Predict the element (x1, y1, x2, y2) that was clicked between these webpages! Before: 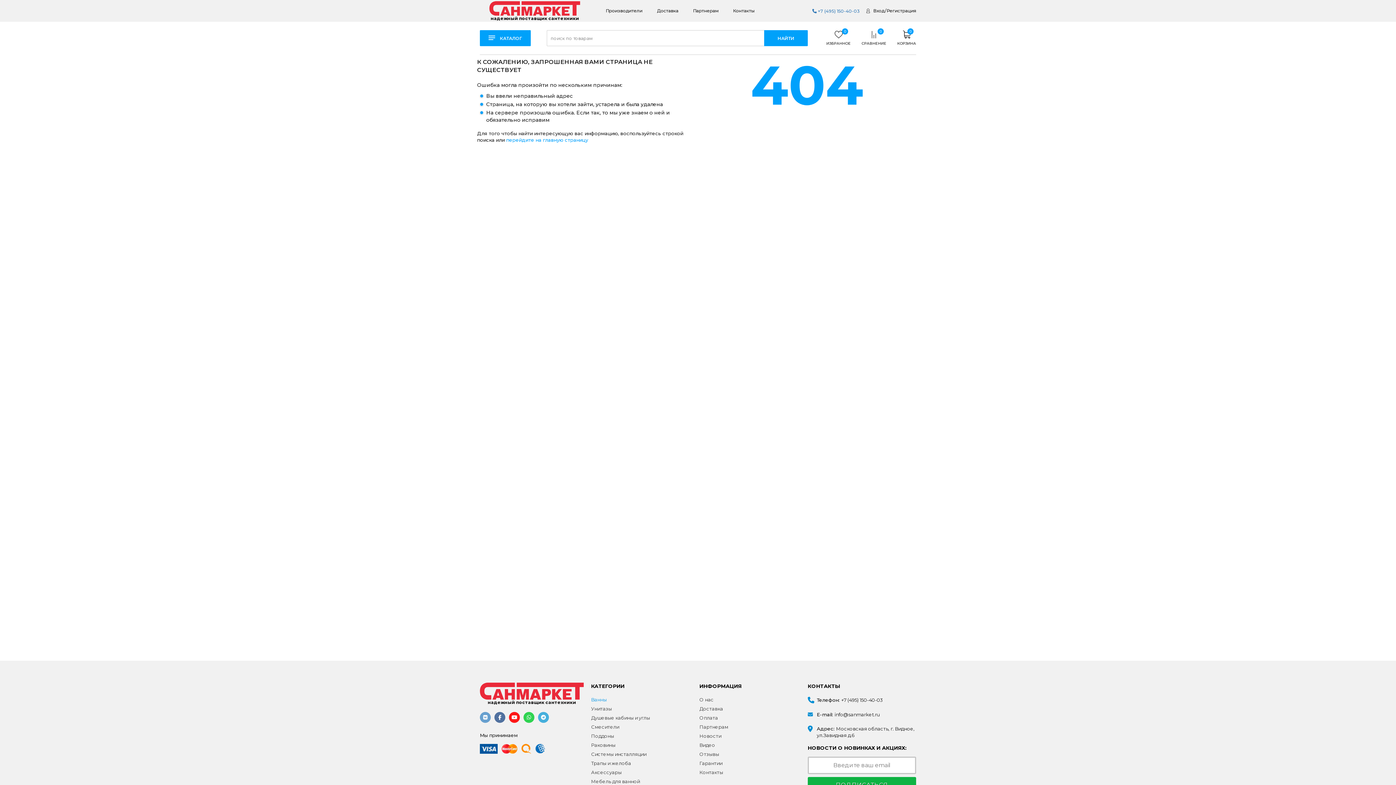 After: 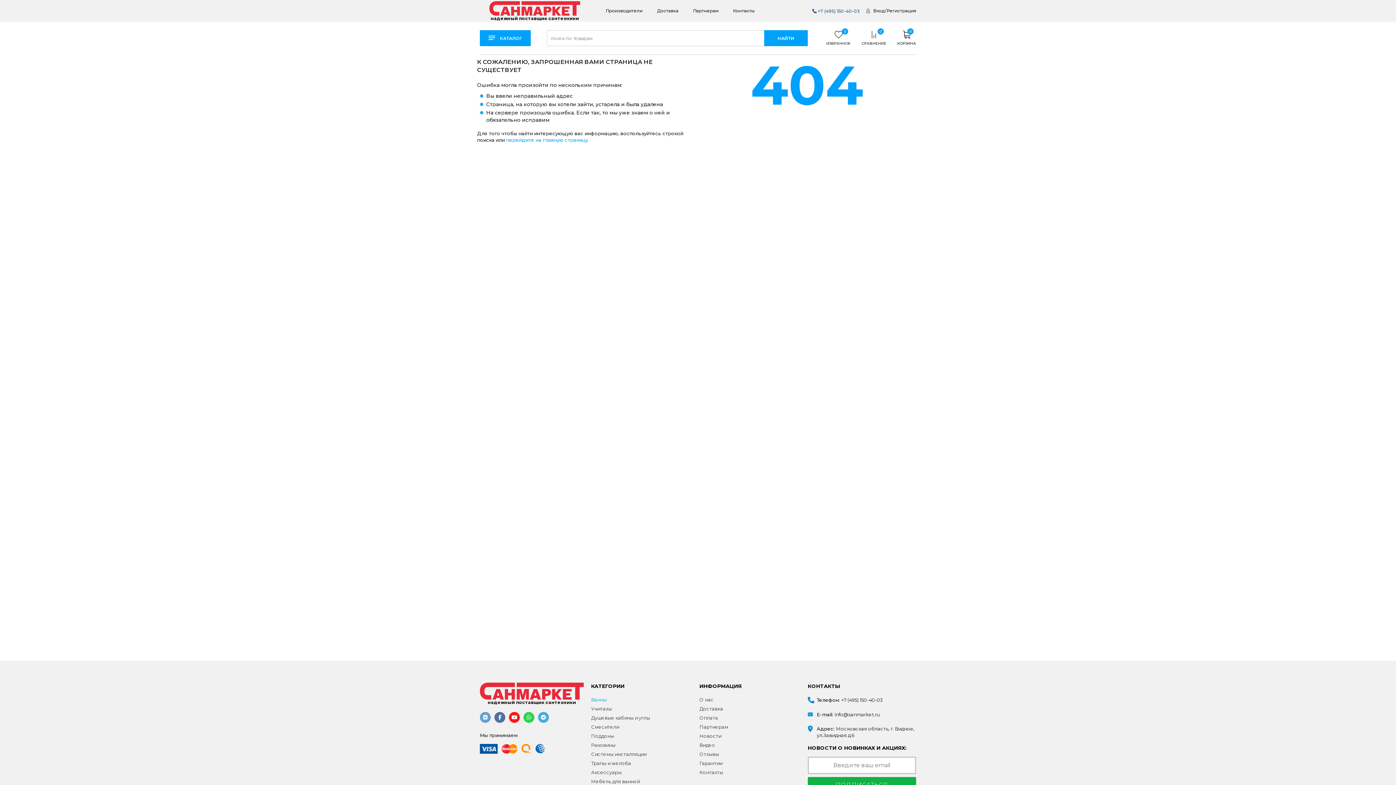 Action: label:  +7 (495) 150-40-03 bbox: (812, 8, 860, 13)